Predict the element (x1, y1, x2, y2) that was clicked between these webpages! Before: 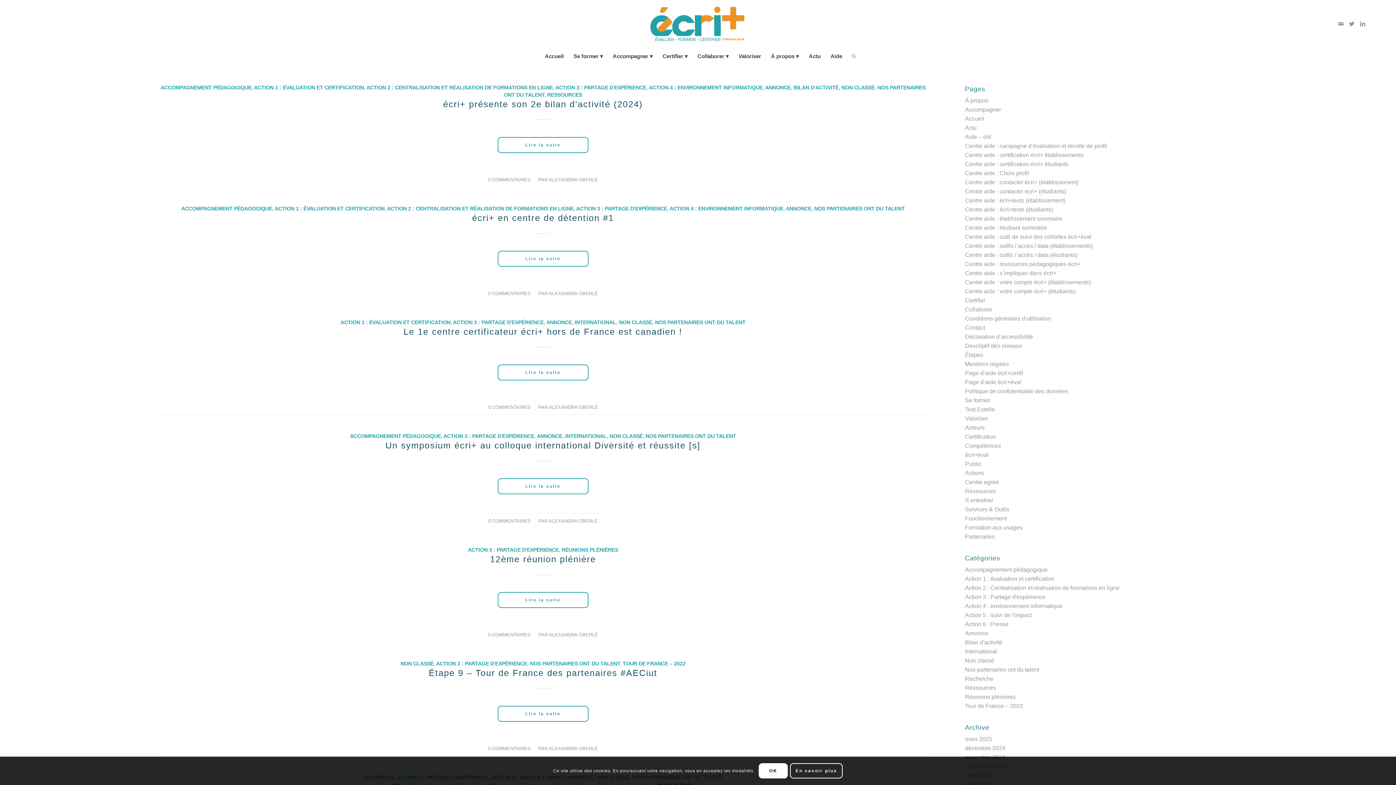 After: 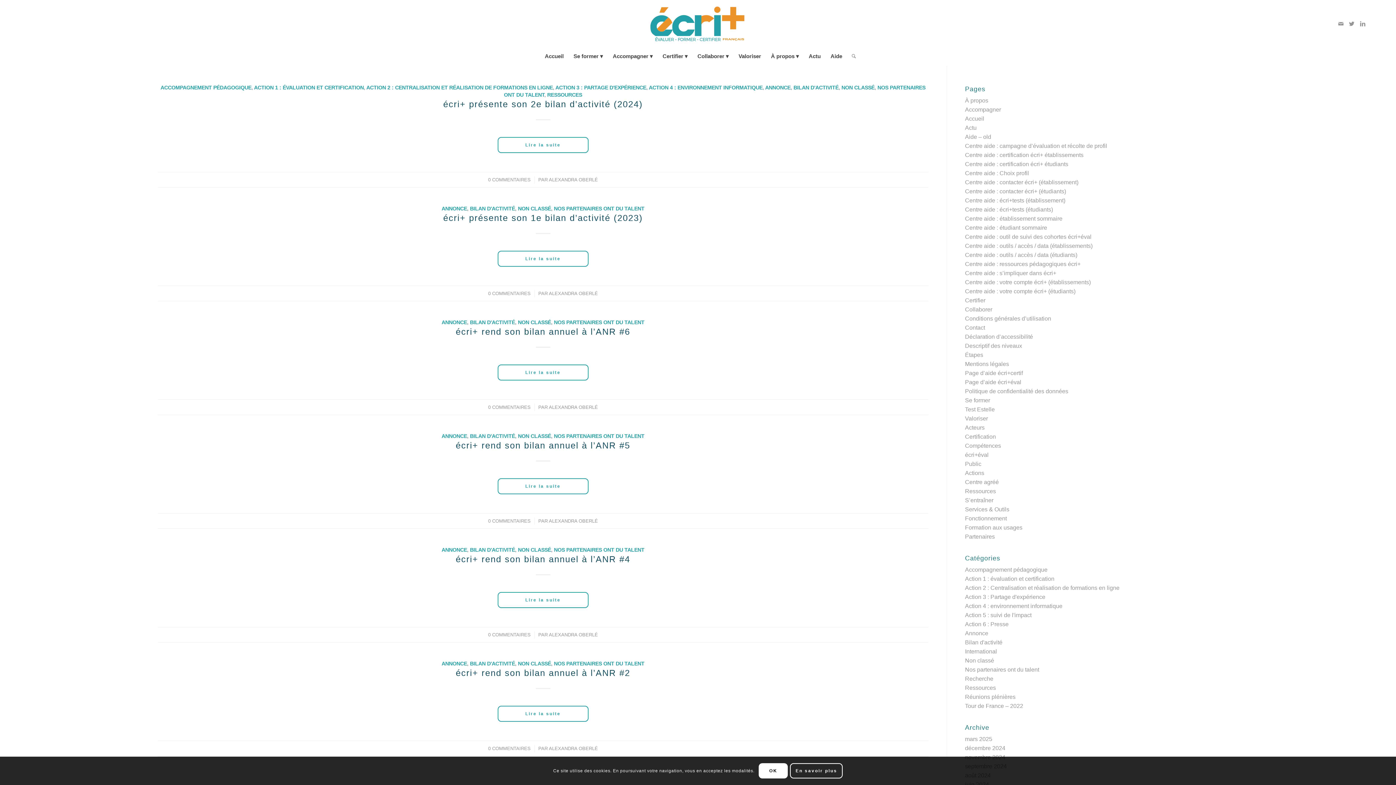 Action: bbox: (793, 84, 838, 90) label: BILAN D'ACTIVITÉ